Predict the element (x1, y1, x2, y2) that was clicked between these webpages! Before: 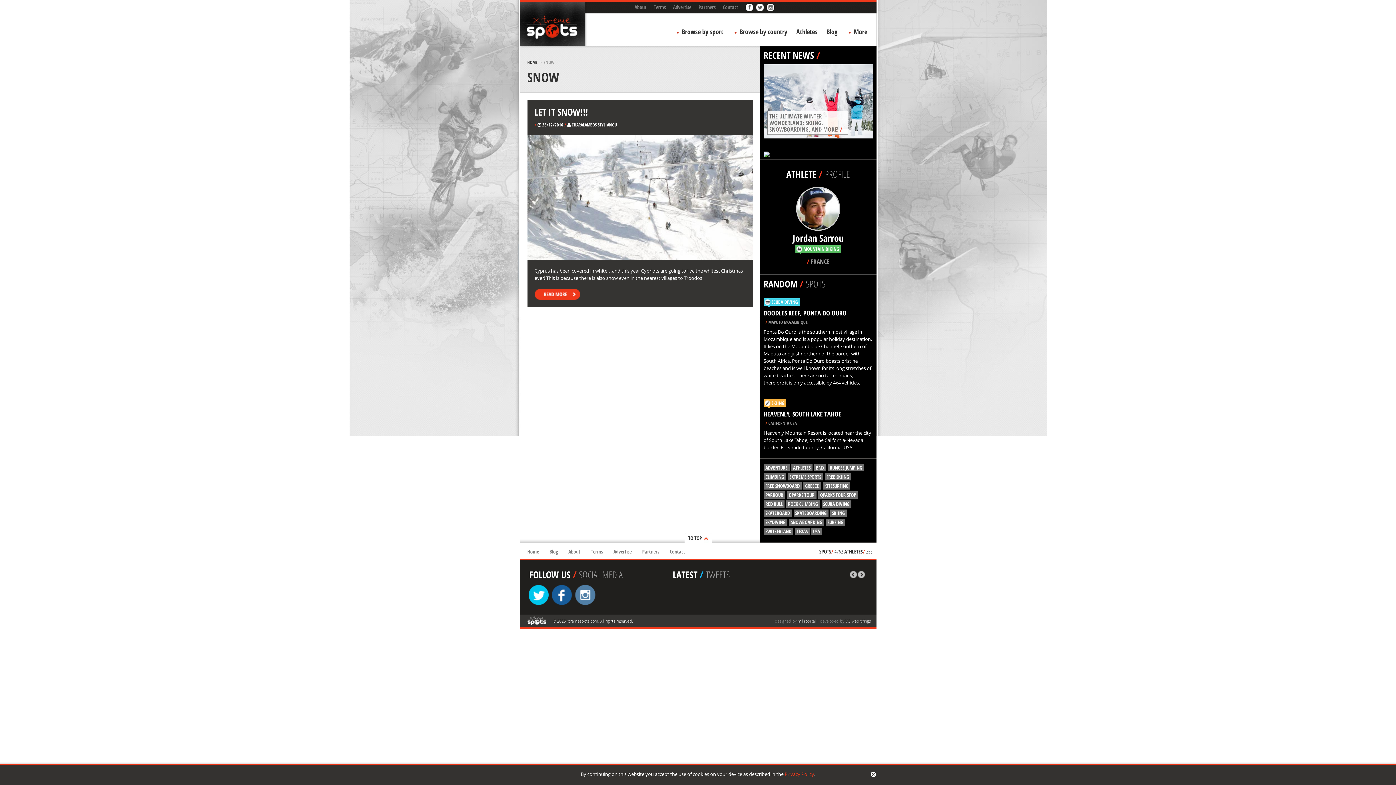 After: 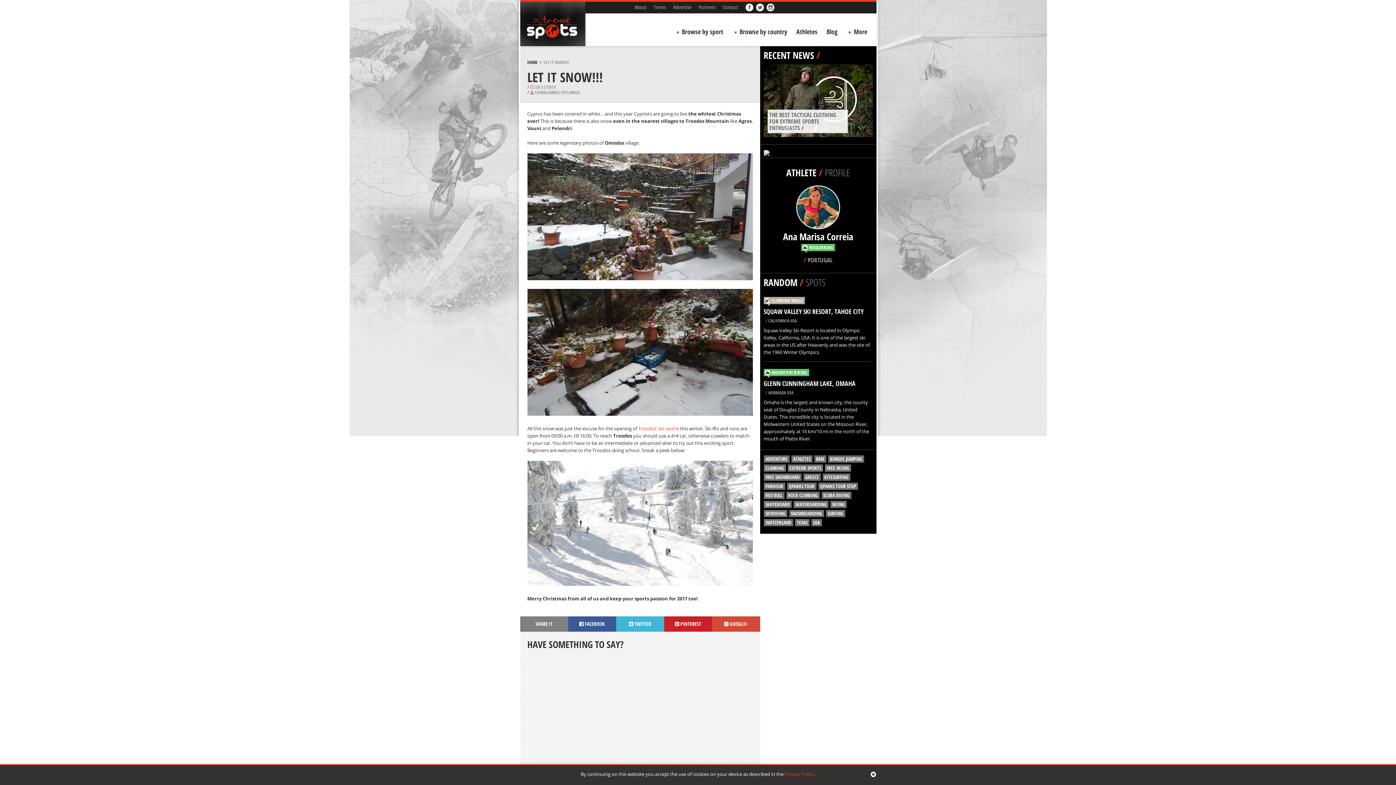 Action: bbox: (534, 105, 588, 118) label: LET IT SNOW!!!